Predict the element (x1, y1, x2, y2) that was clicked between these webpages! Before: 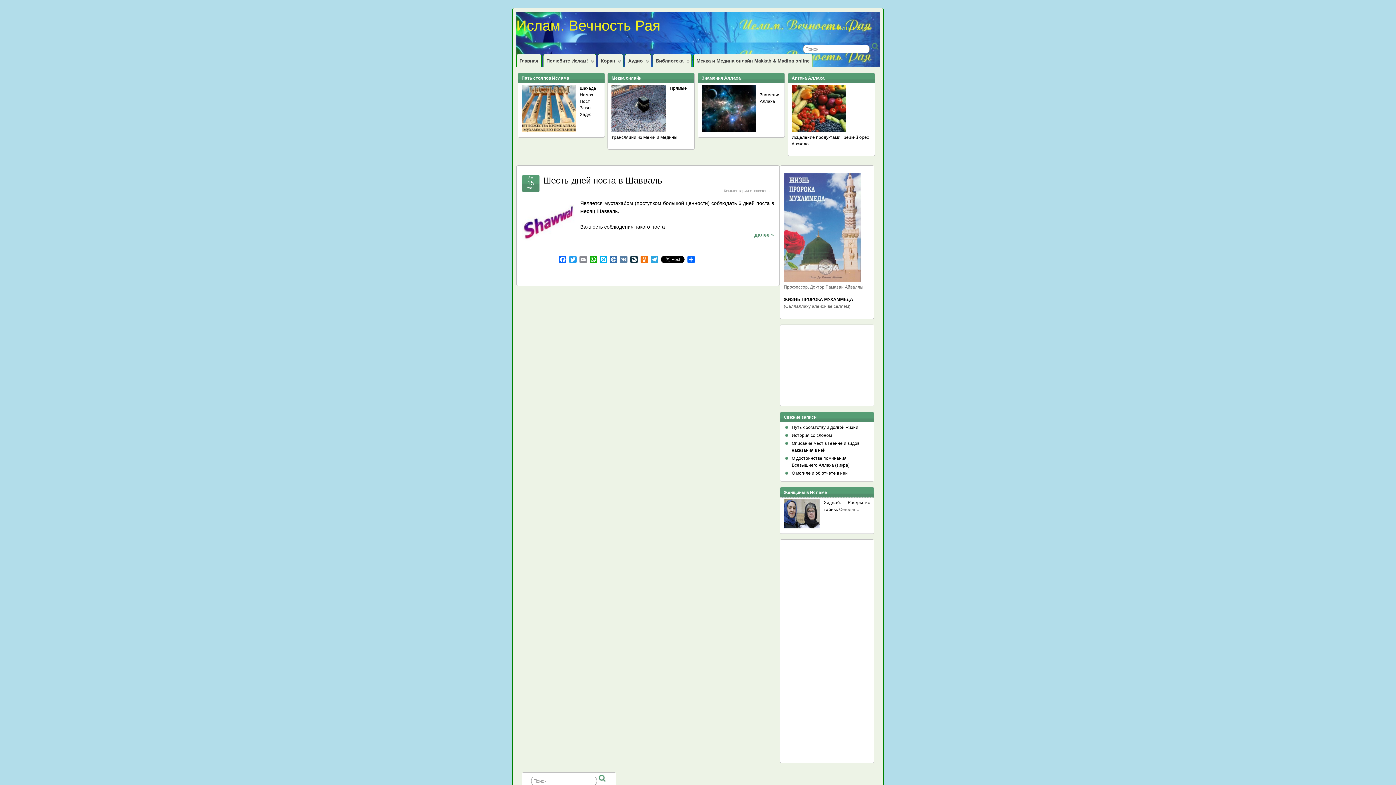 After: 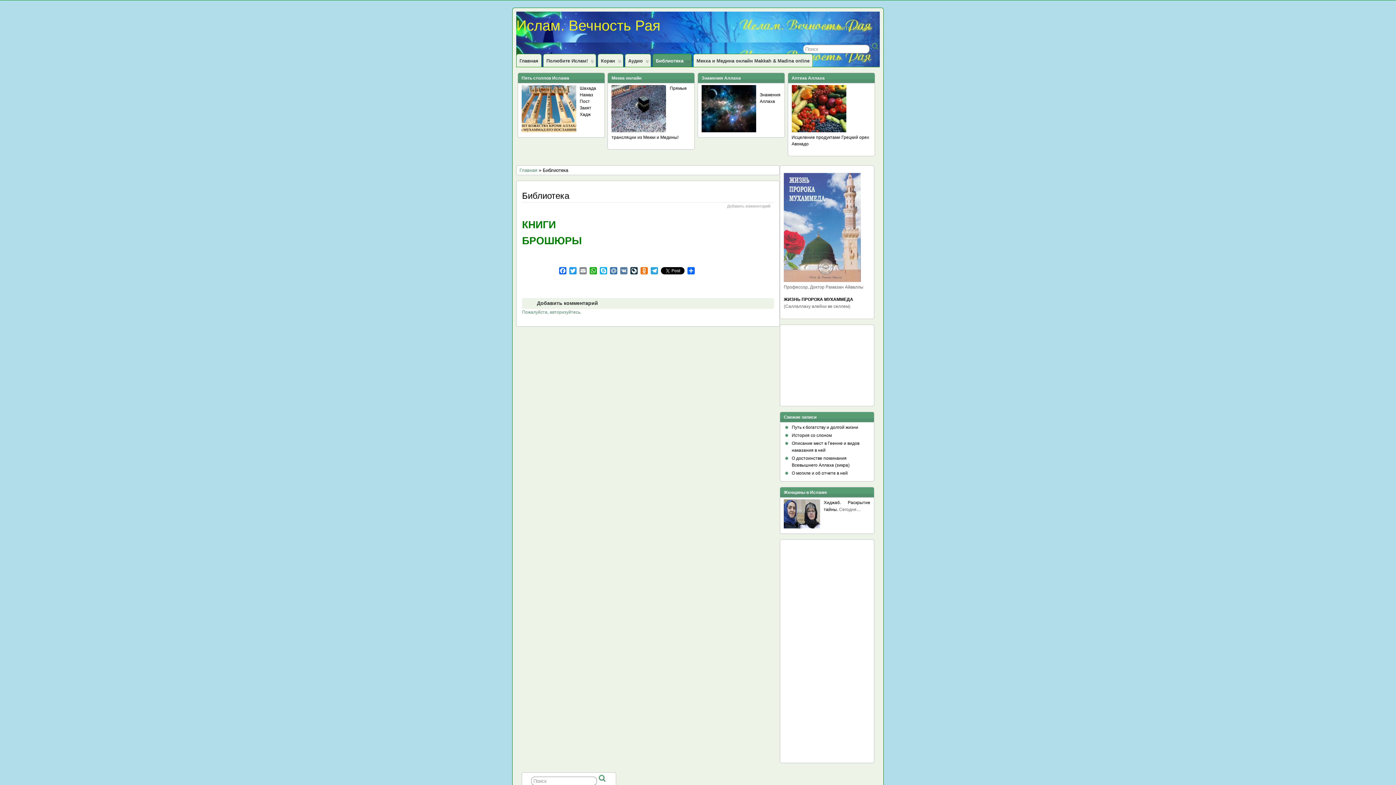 Action: label:  
Библиотека bbox: (653, 54, 691, 66)